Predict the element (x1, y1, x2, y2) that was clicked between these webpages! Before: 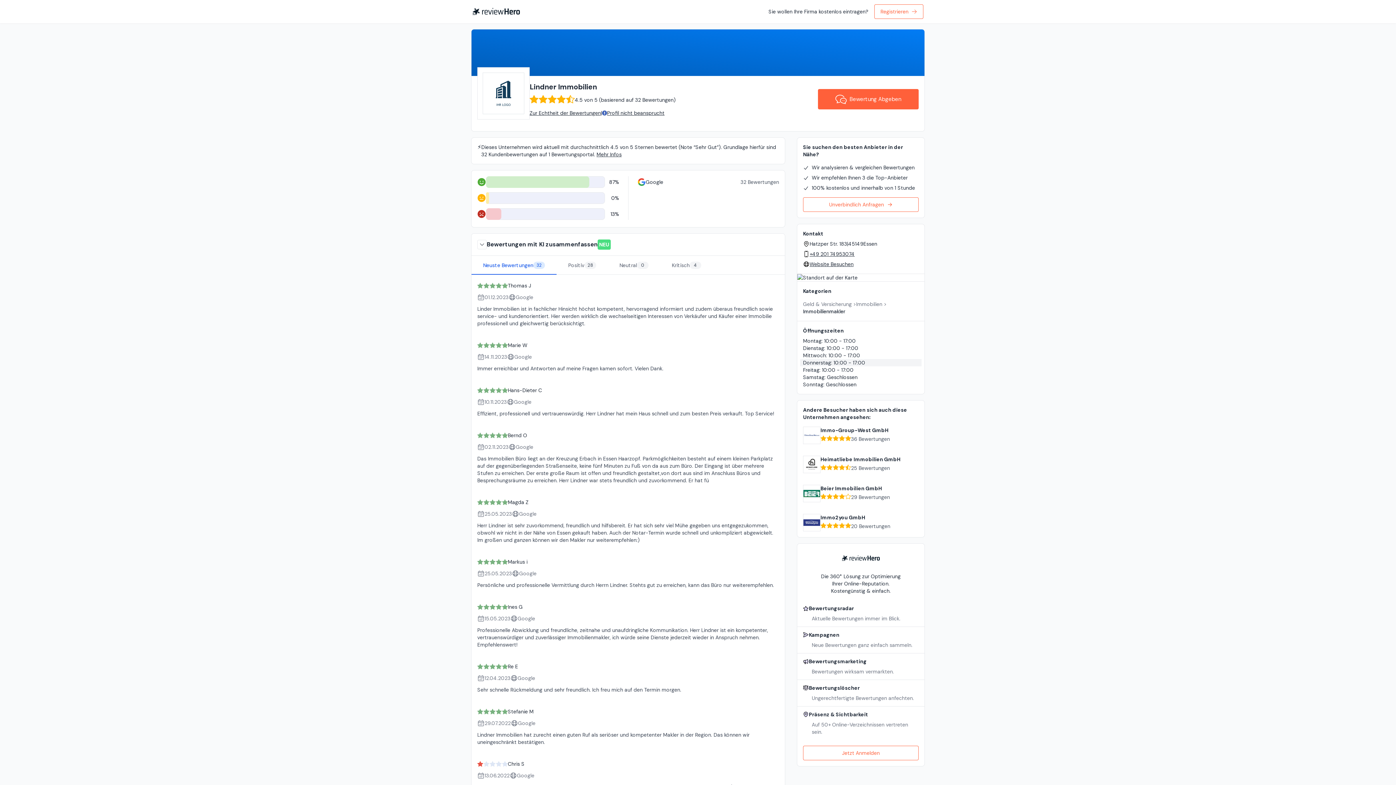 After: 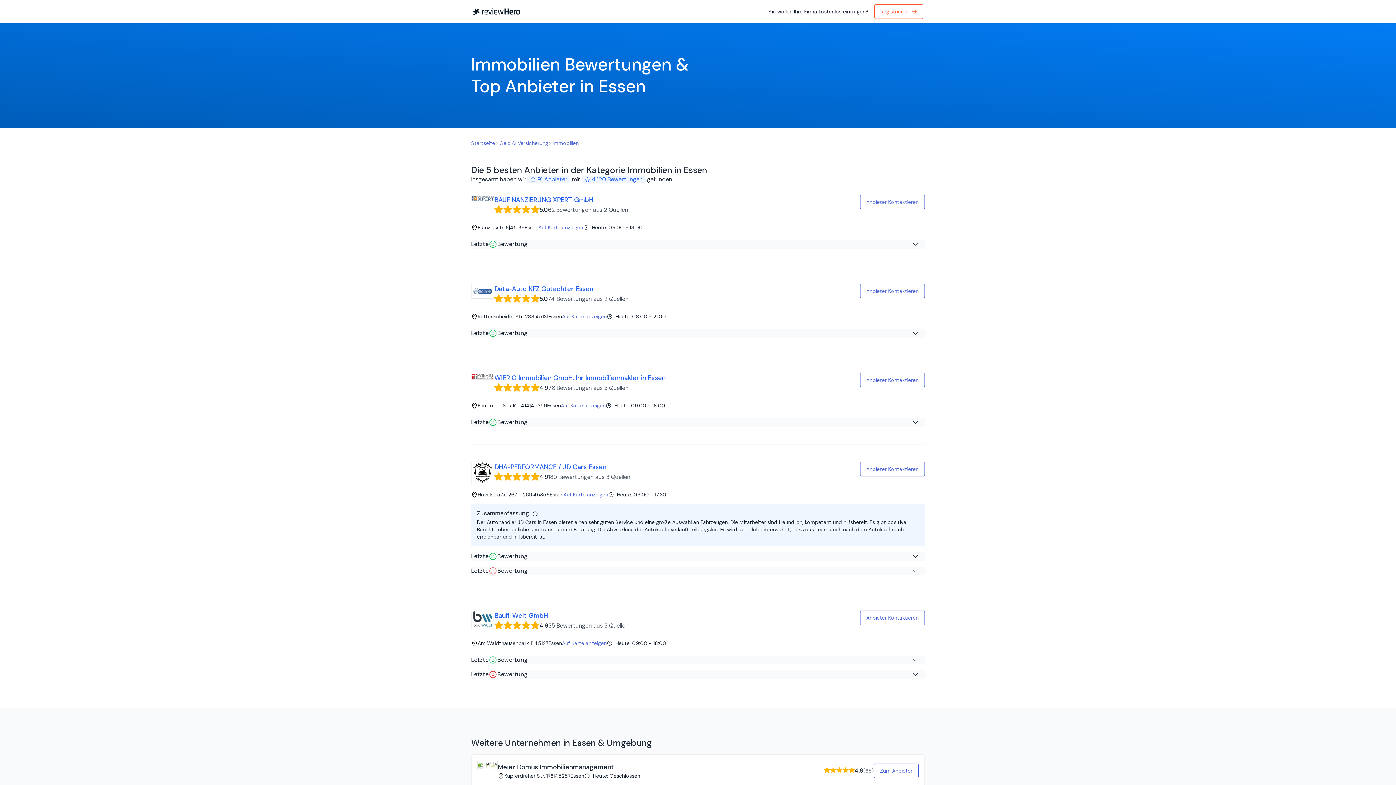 Action: bbox: (856, 301, 882, 307) label: Immobilien